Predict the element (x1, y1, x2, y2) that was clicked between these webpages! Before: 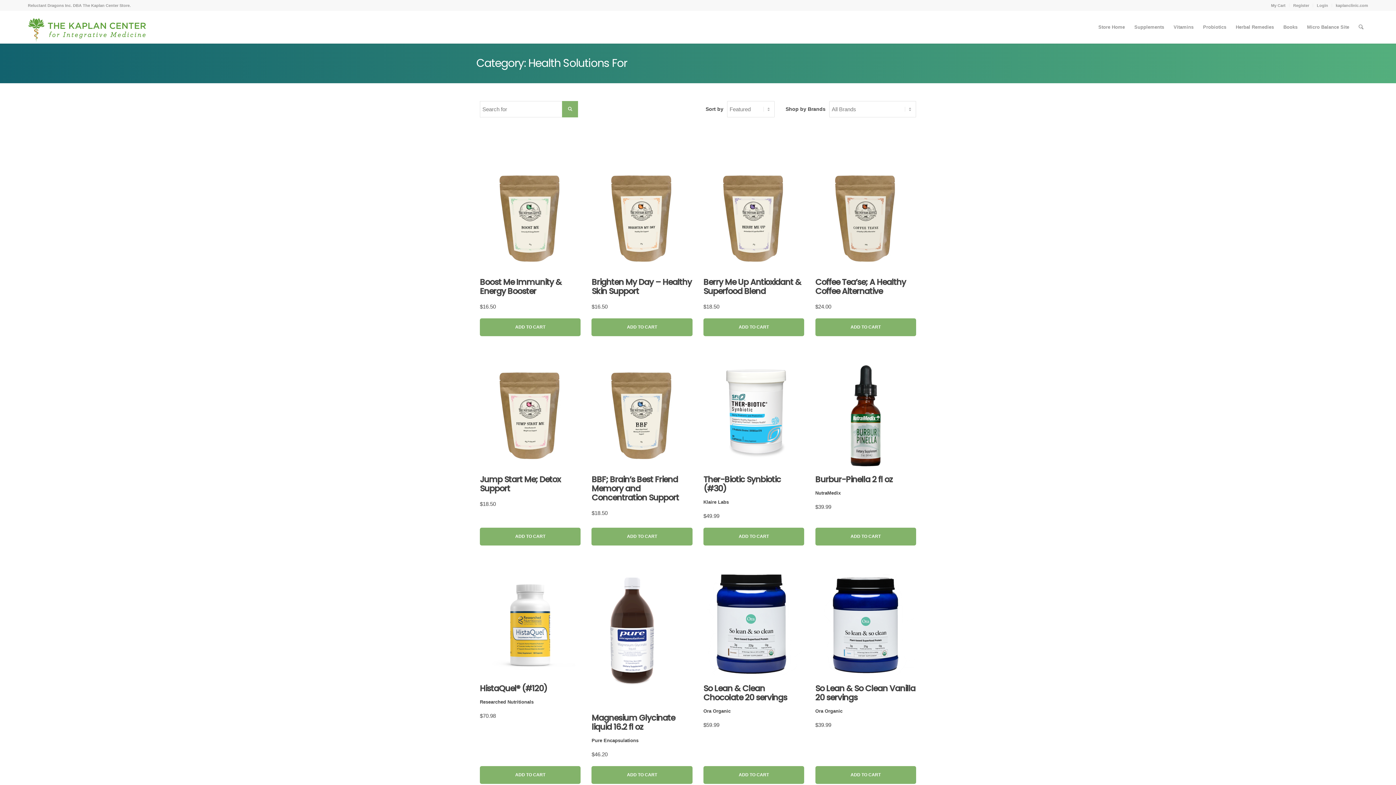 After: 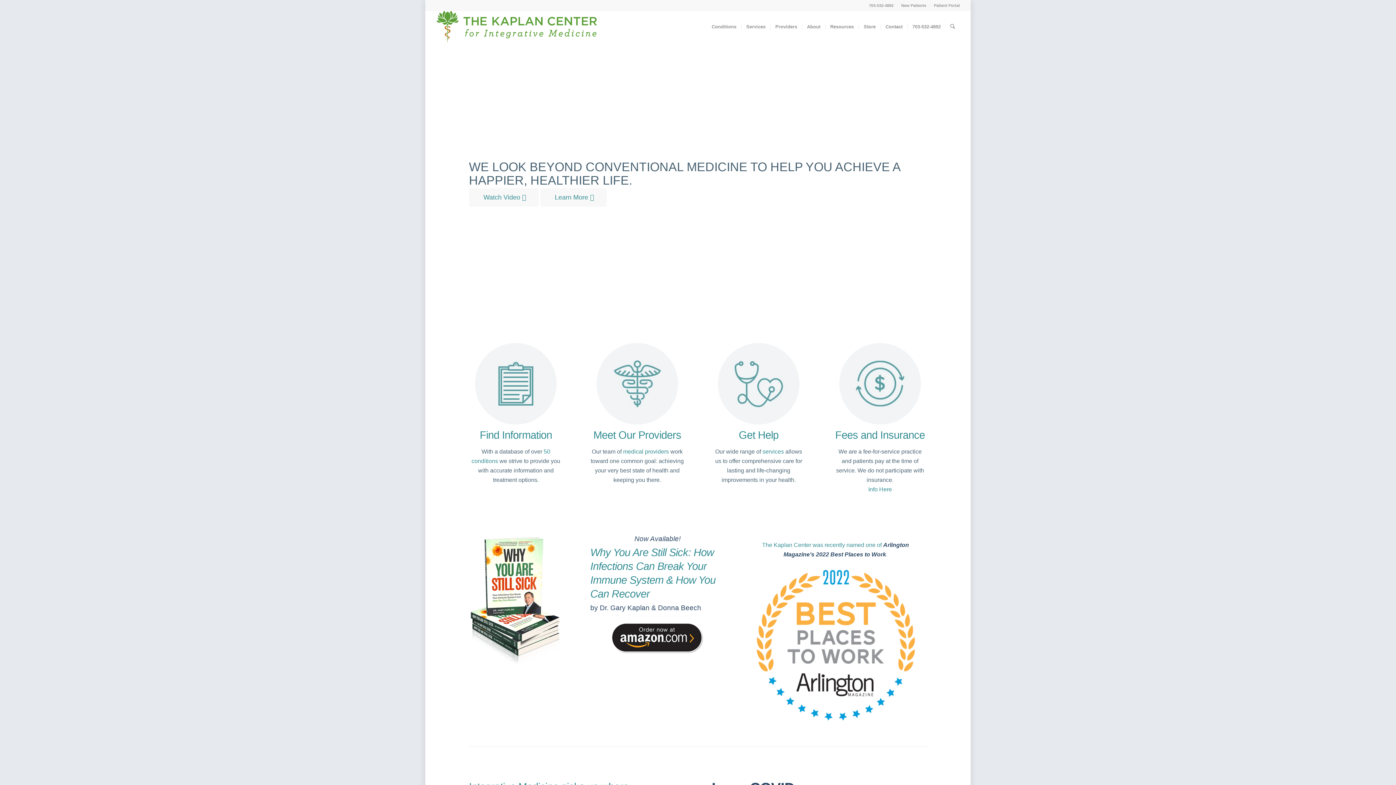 Action: label: Kaplan-Center-Logo bbox: (27, 10, 146, 43)